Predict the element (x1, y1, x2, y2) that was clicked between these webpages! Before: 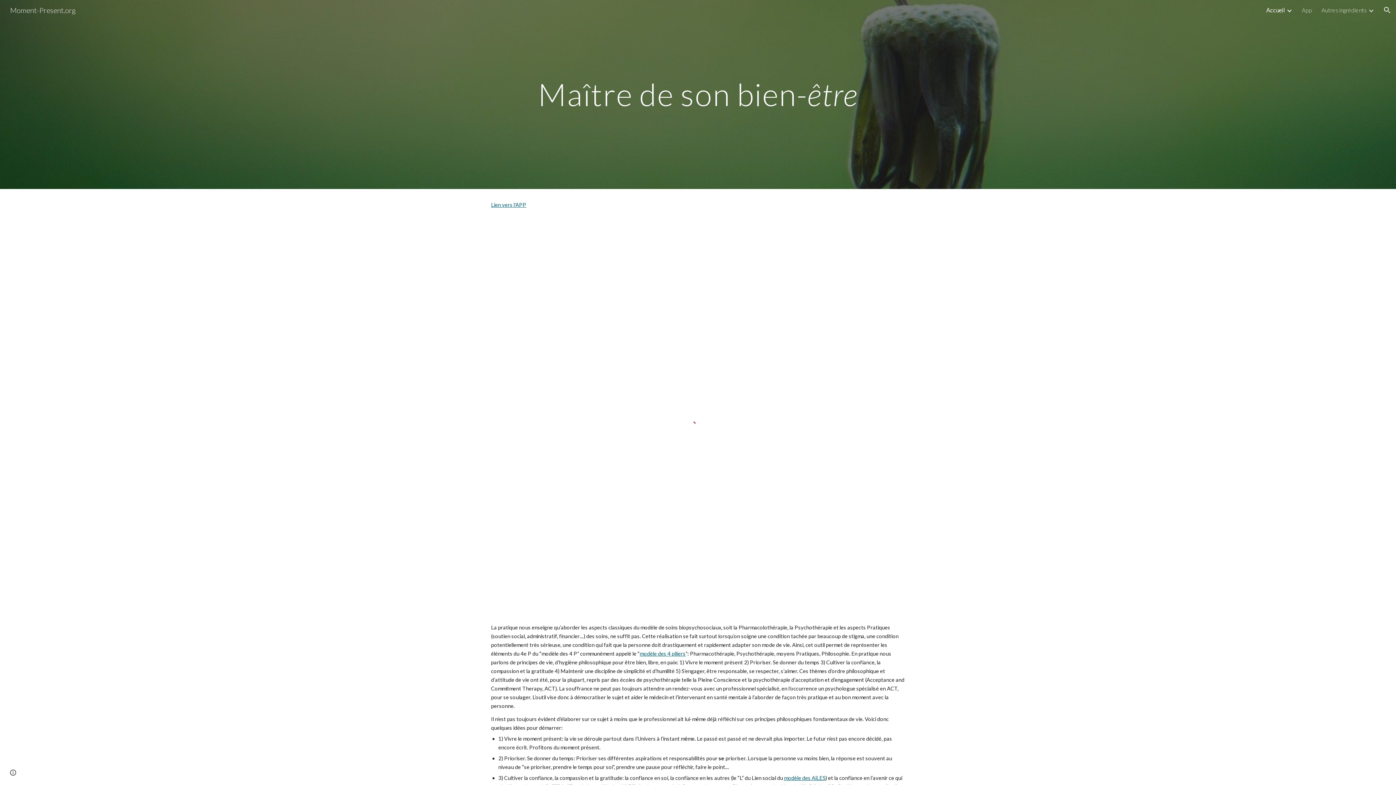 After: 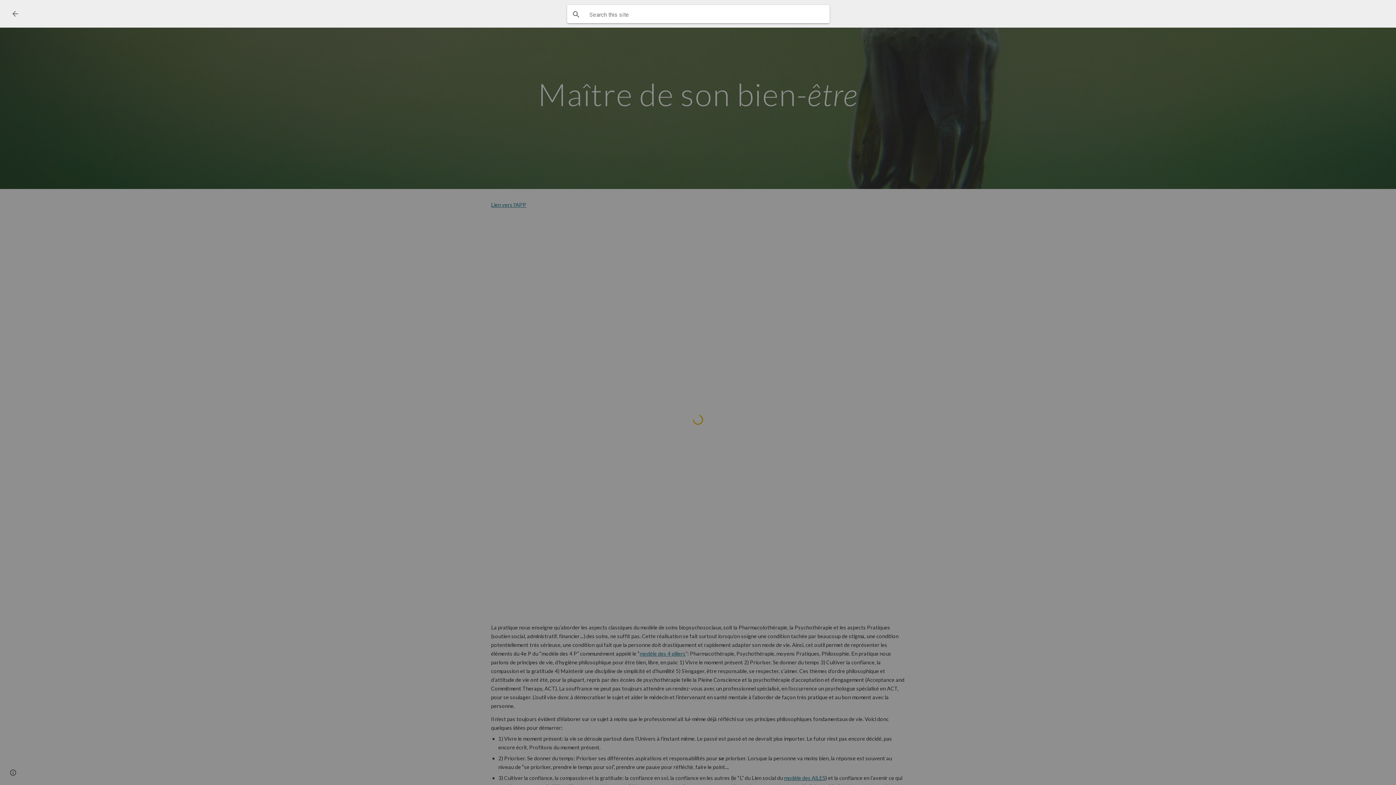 Action: bbox: (1378, 1, 1396, 18) label: Open search bar